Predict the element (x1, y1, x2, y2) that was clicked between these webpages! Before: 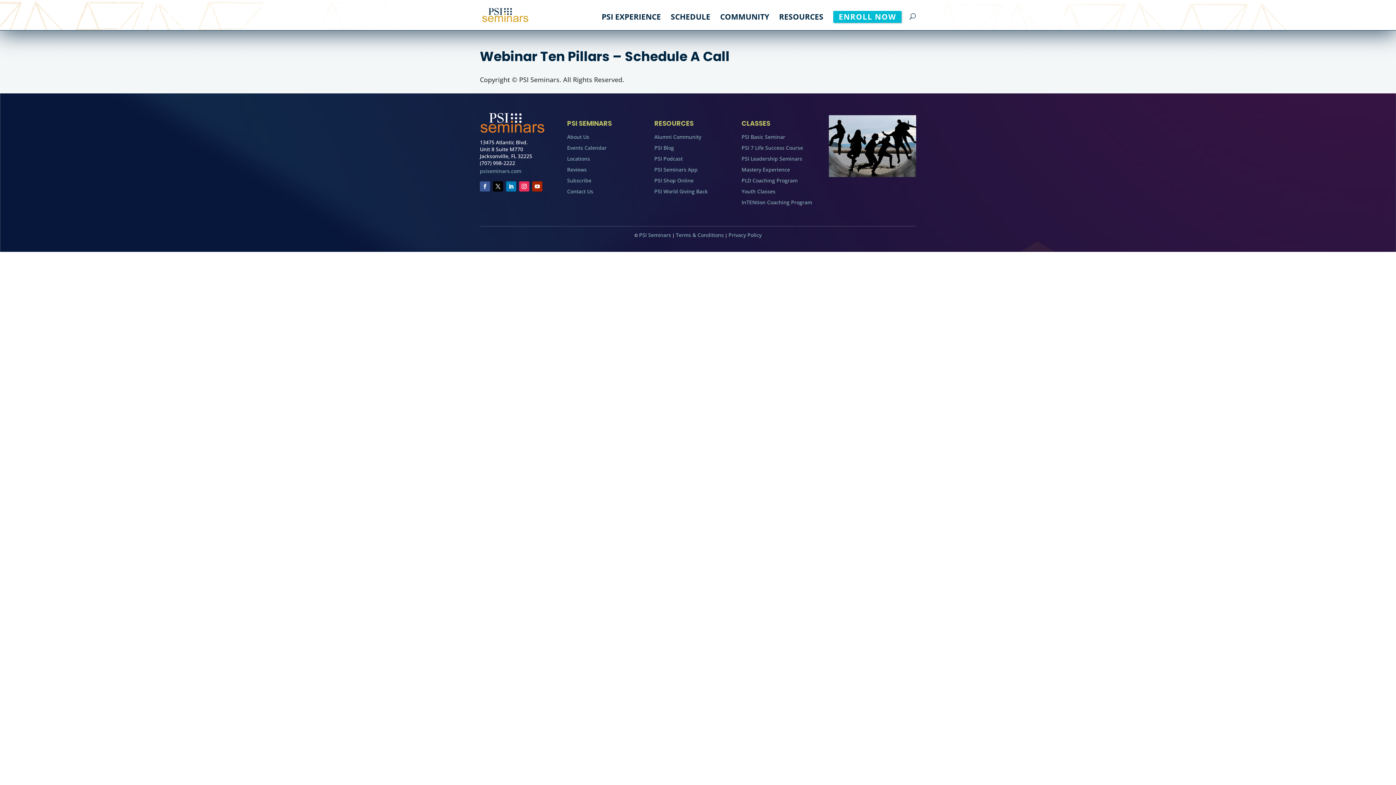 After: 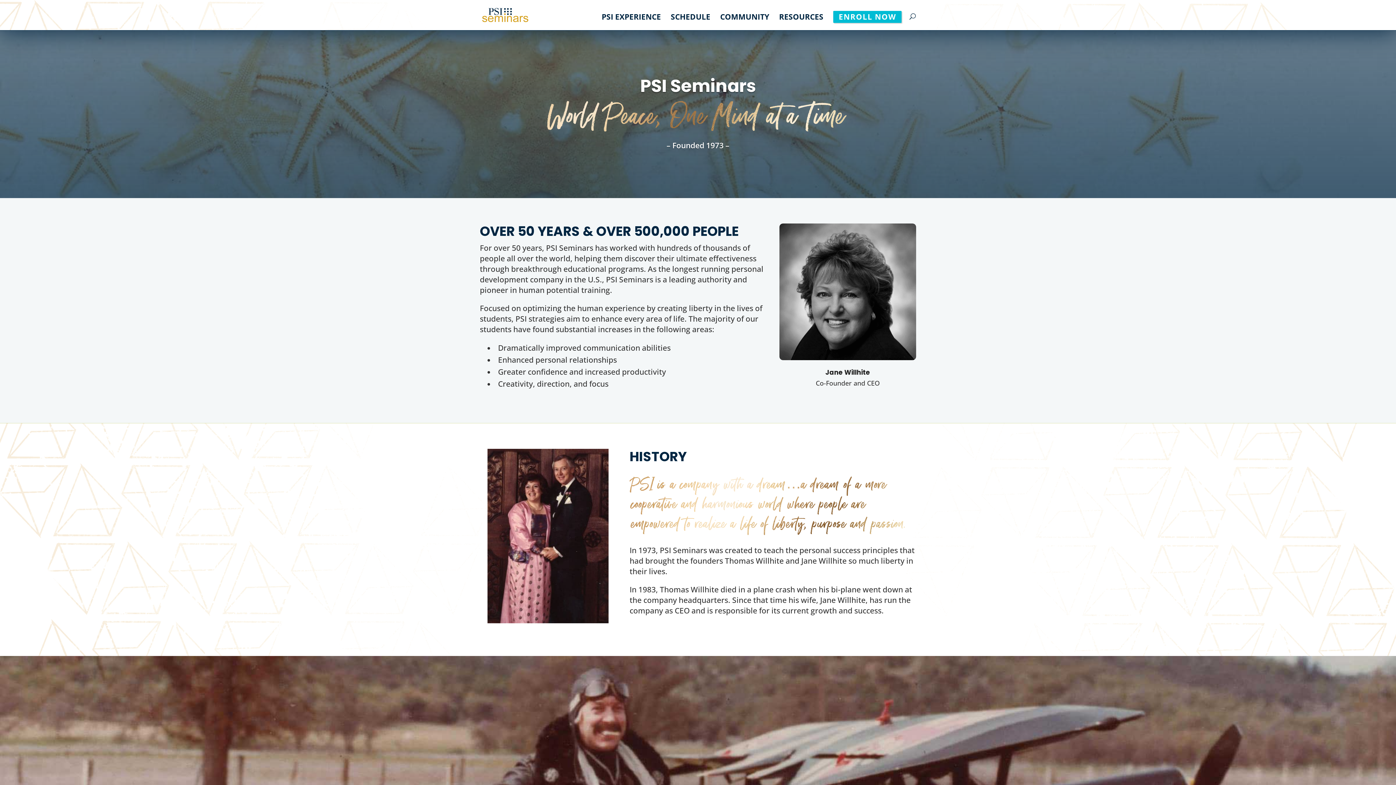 Action: bbox: (567, 133, 589, 140) label: About Us